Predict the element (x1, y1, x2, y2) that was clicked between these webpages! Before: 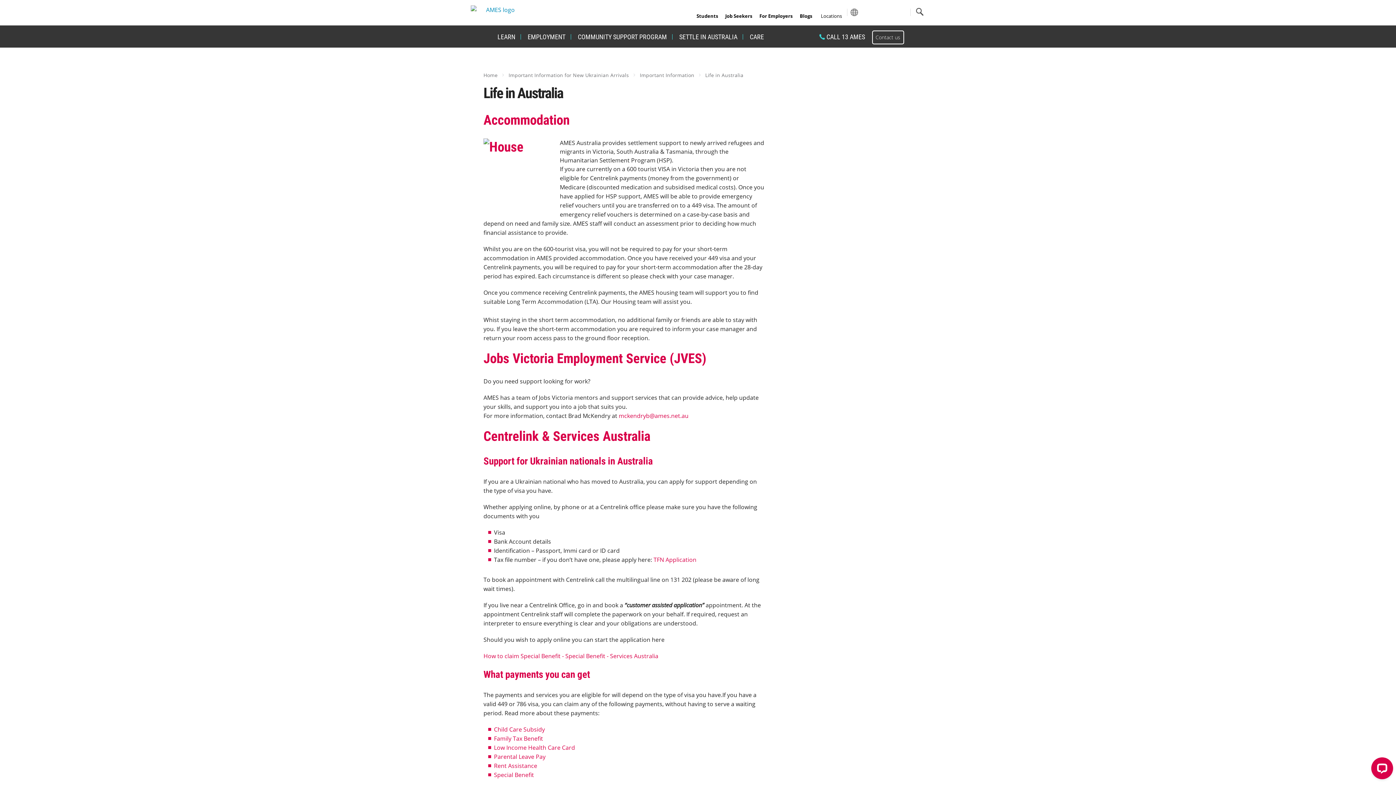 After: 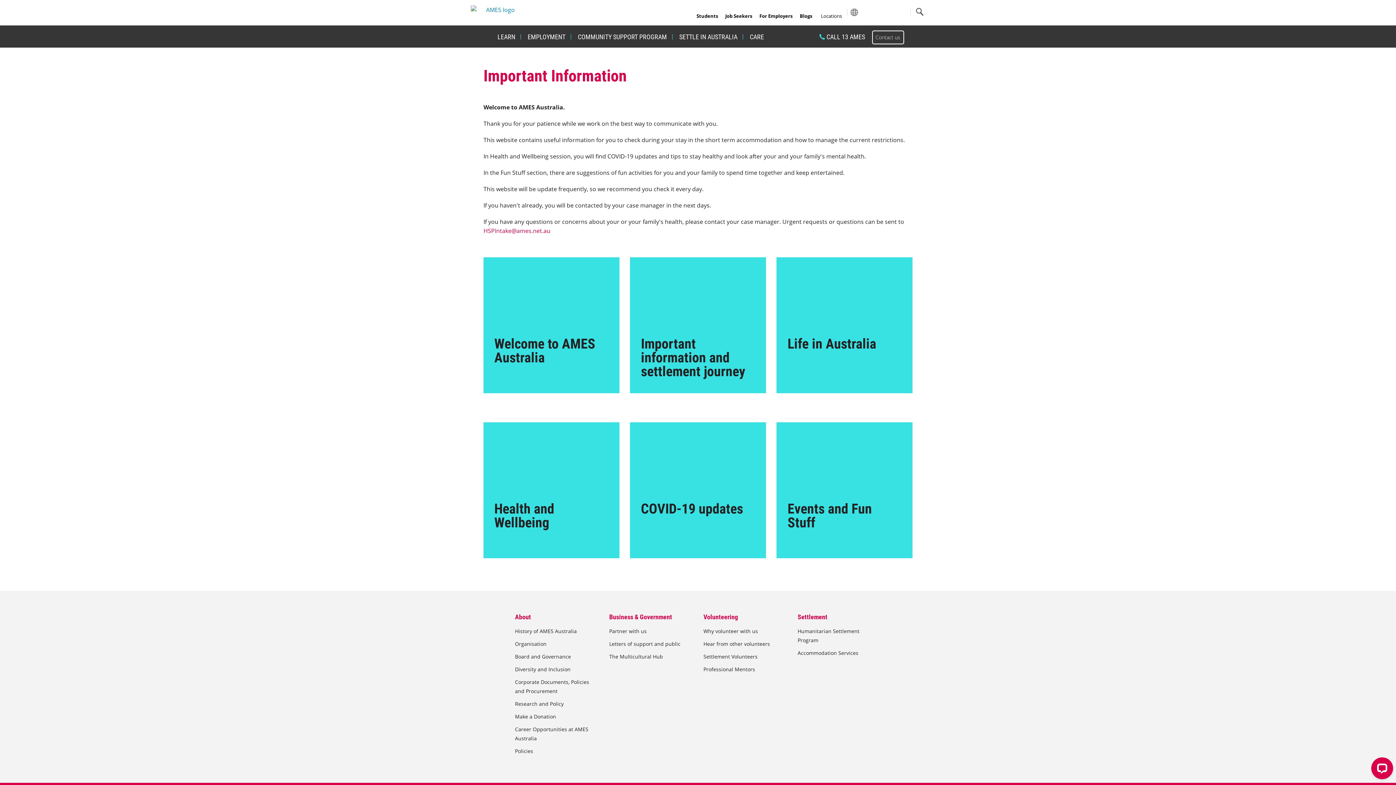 Action: label: Important Information bbox: (640, 71, 694, 78)